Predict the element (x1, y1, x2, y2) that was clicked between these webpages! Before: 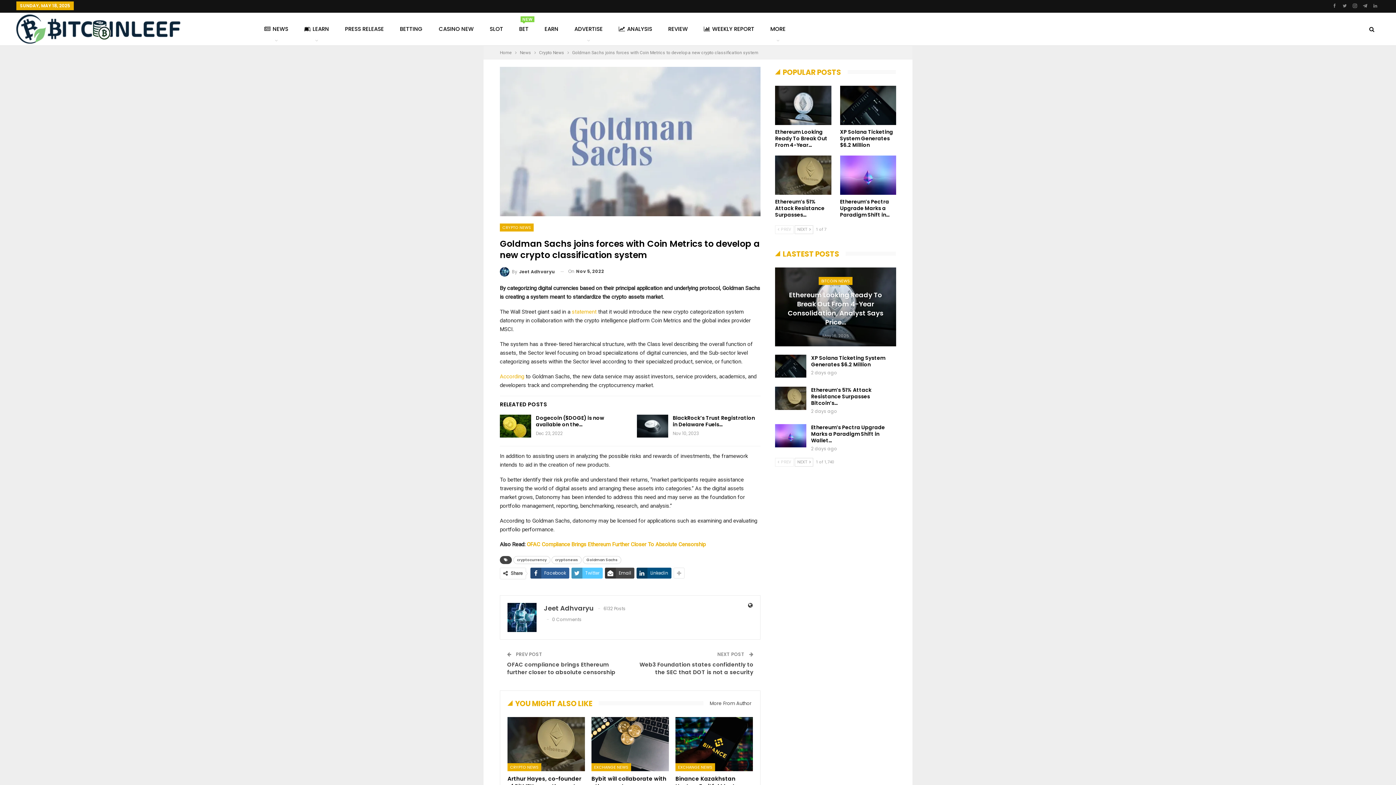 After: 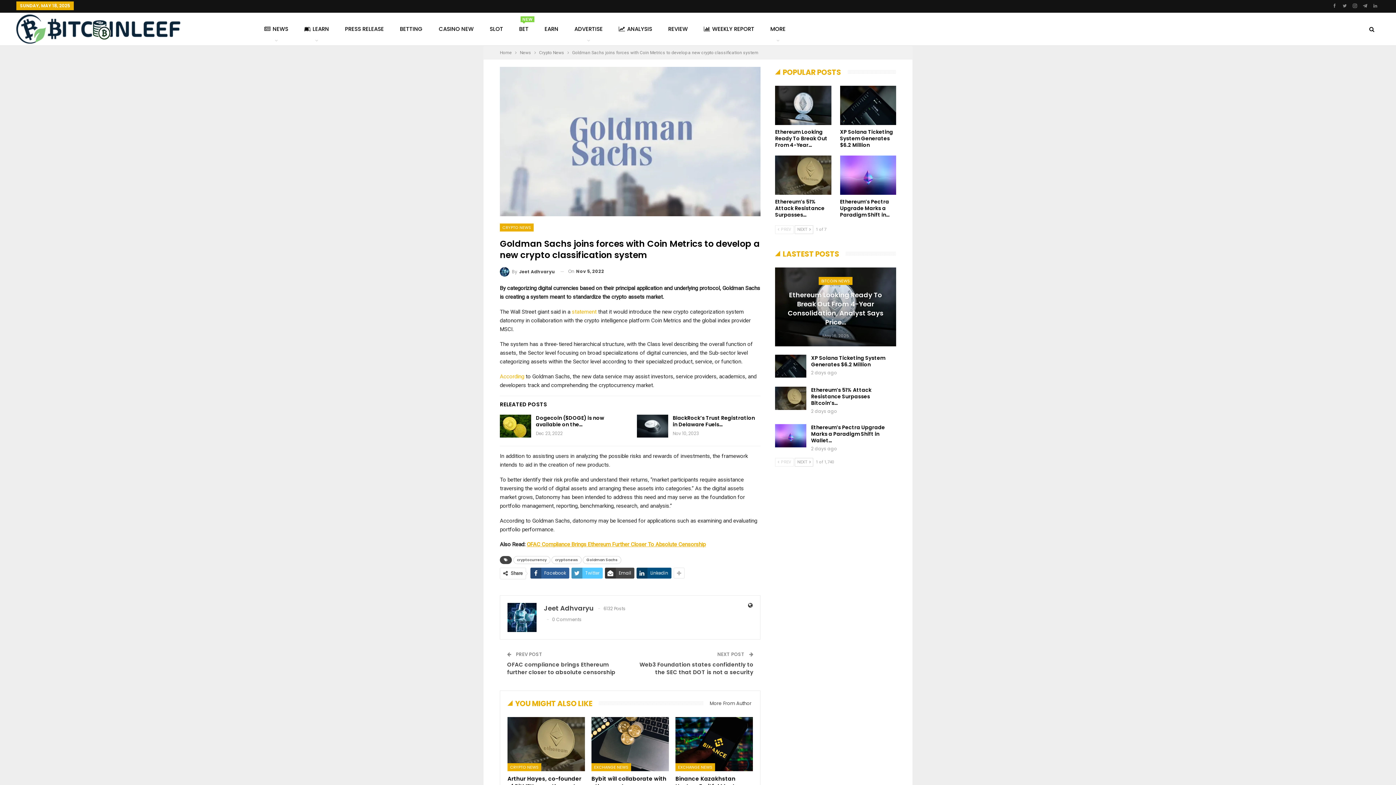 Action: label: OFAC Compliance Brings Ethereum Further Closer To Absolute Censorship bbox: (526, 541, 705, 547)